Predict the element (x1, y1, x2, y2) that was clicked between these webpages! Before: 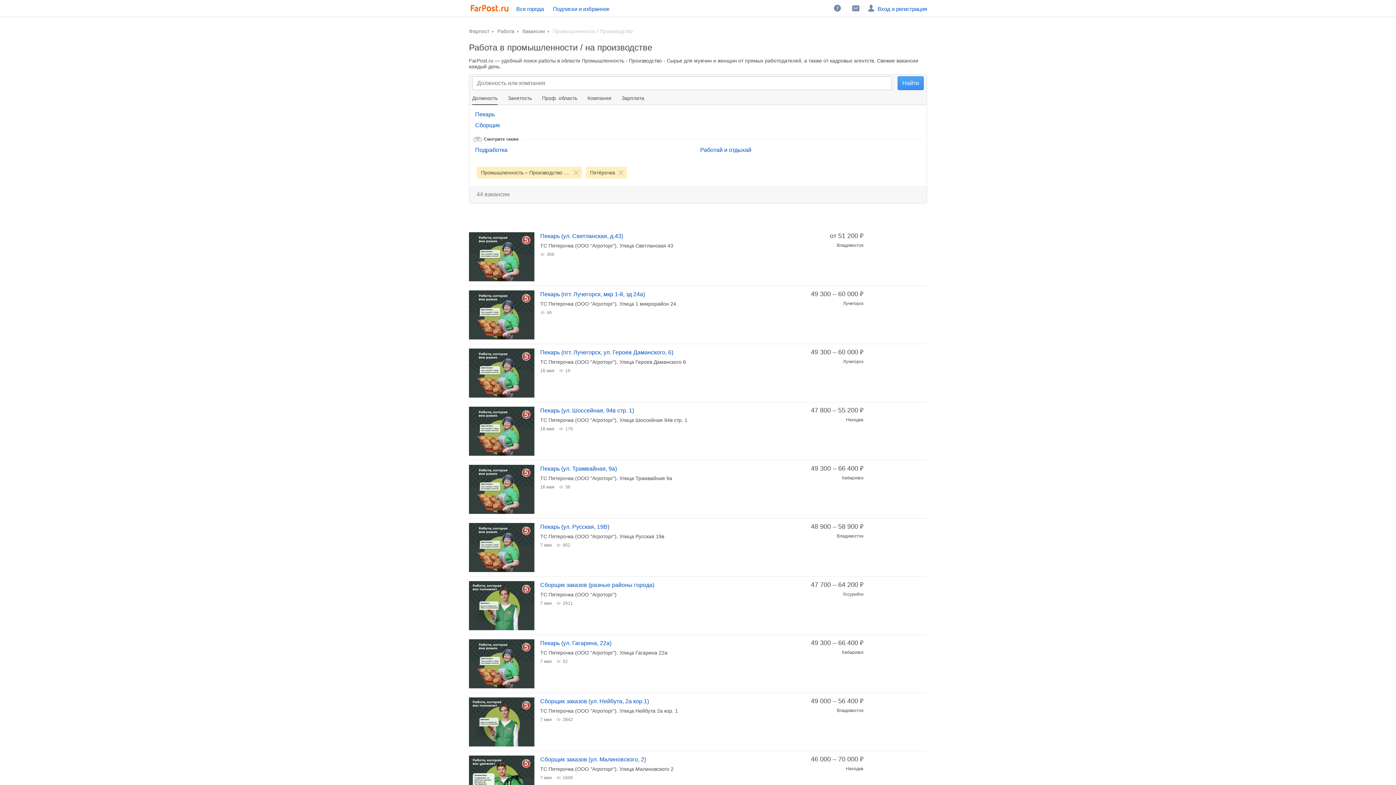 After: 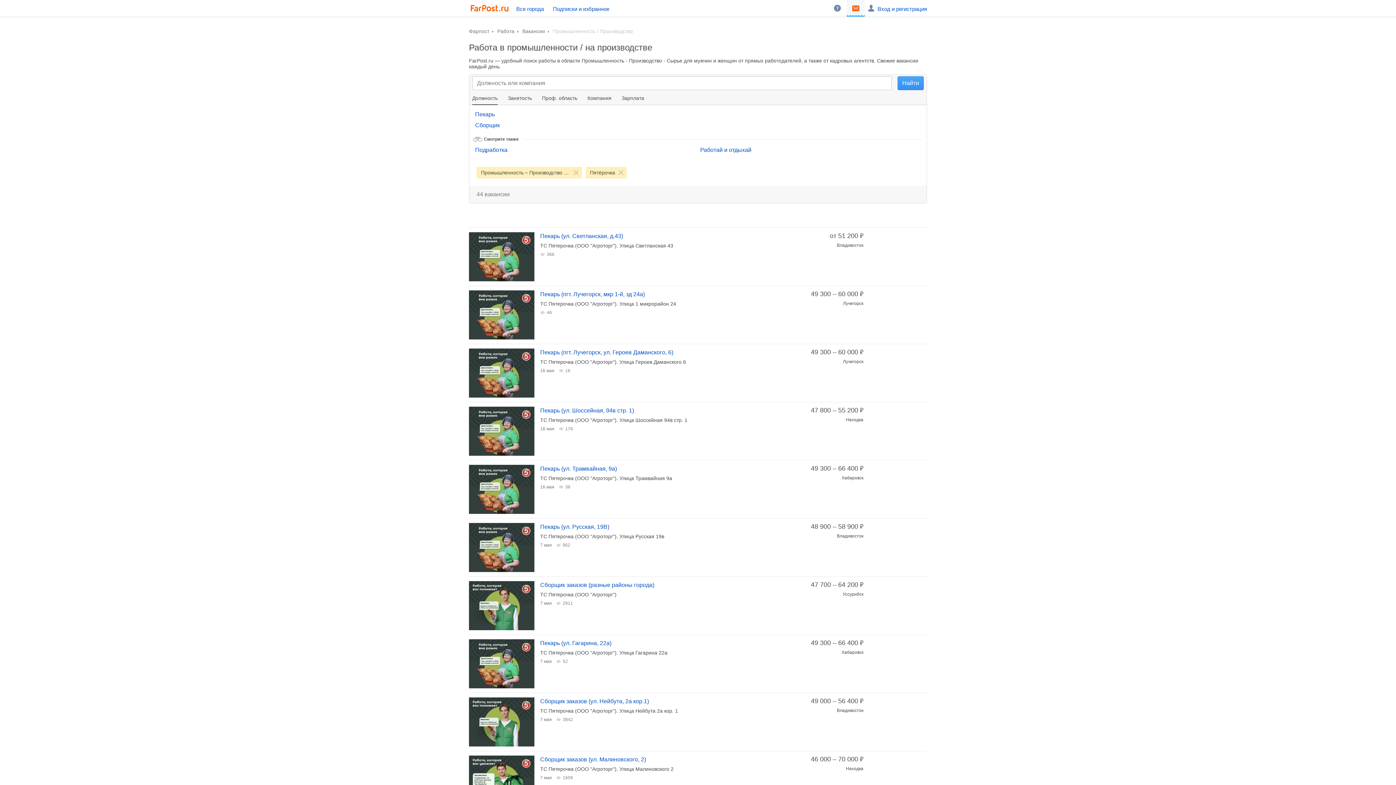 Action: label:   bbox: (846, 0, 865, 16)